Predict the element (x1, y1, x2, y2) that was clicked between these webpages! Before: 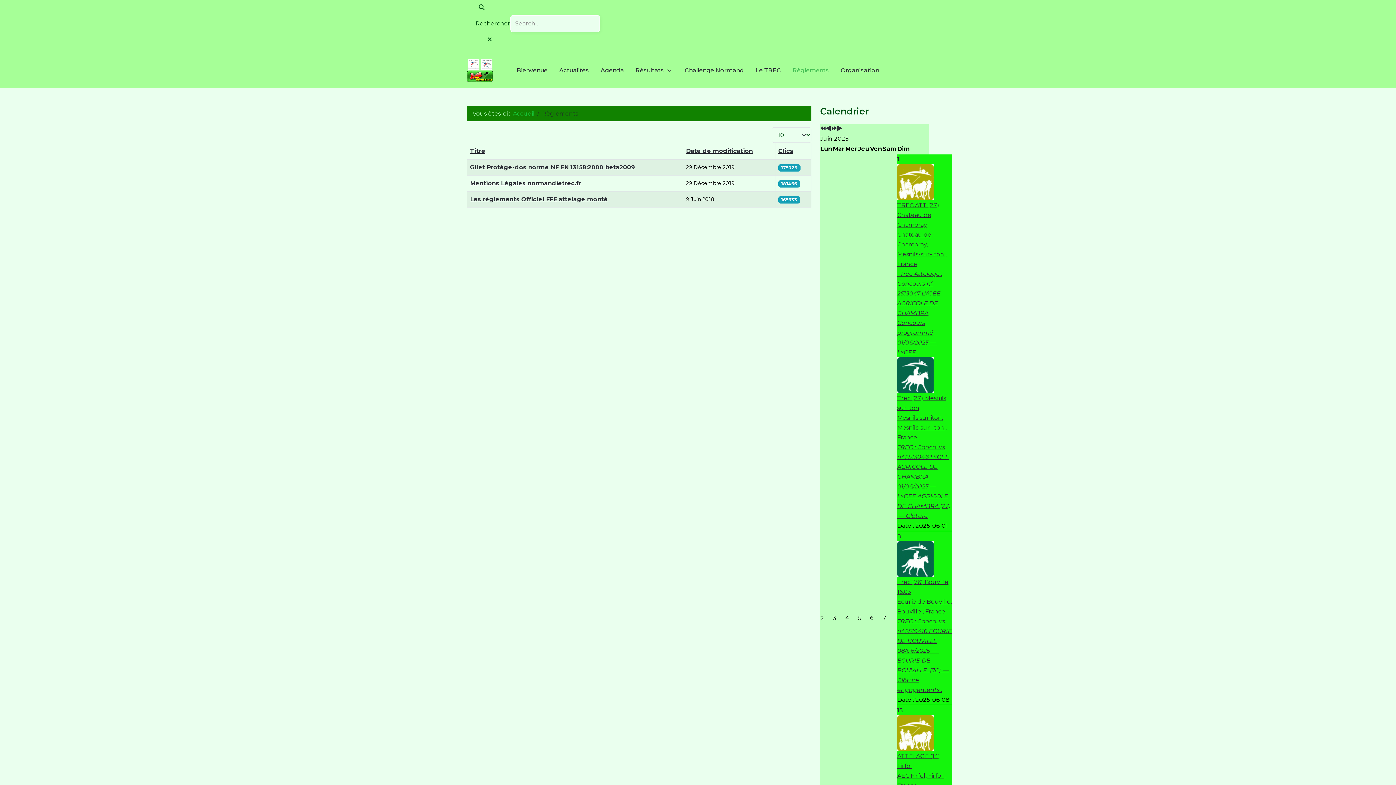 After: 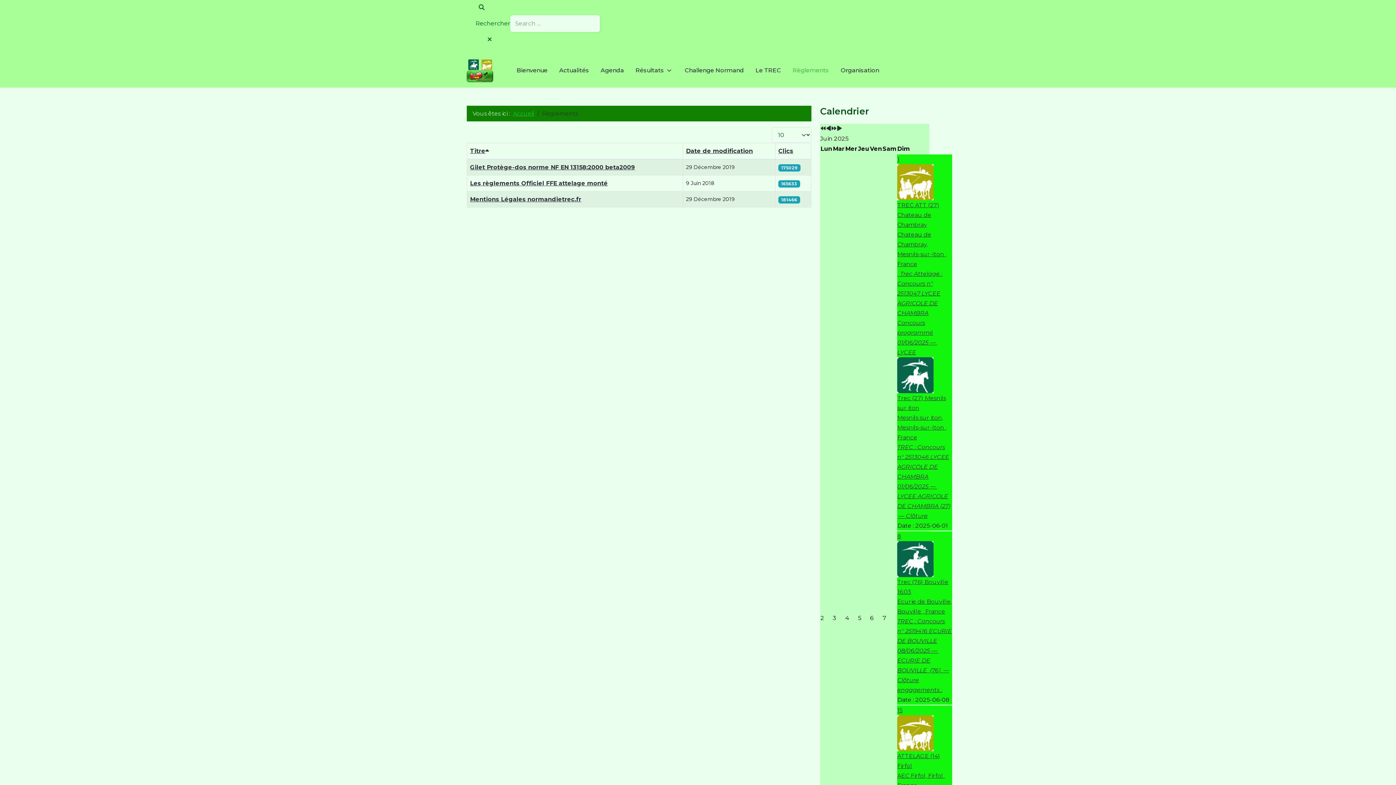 Action: label: Titre bbox: (470, 147, 485, 154)